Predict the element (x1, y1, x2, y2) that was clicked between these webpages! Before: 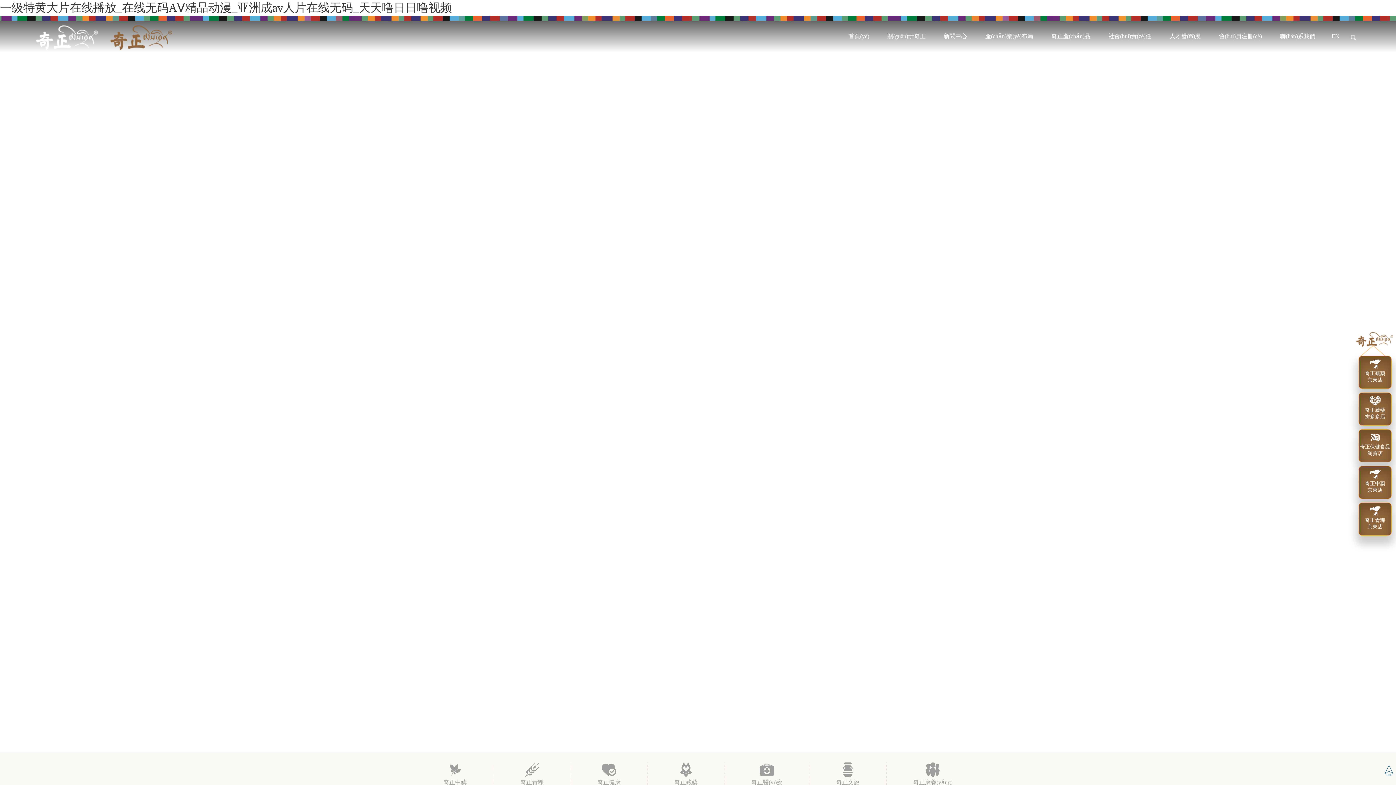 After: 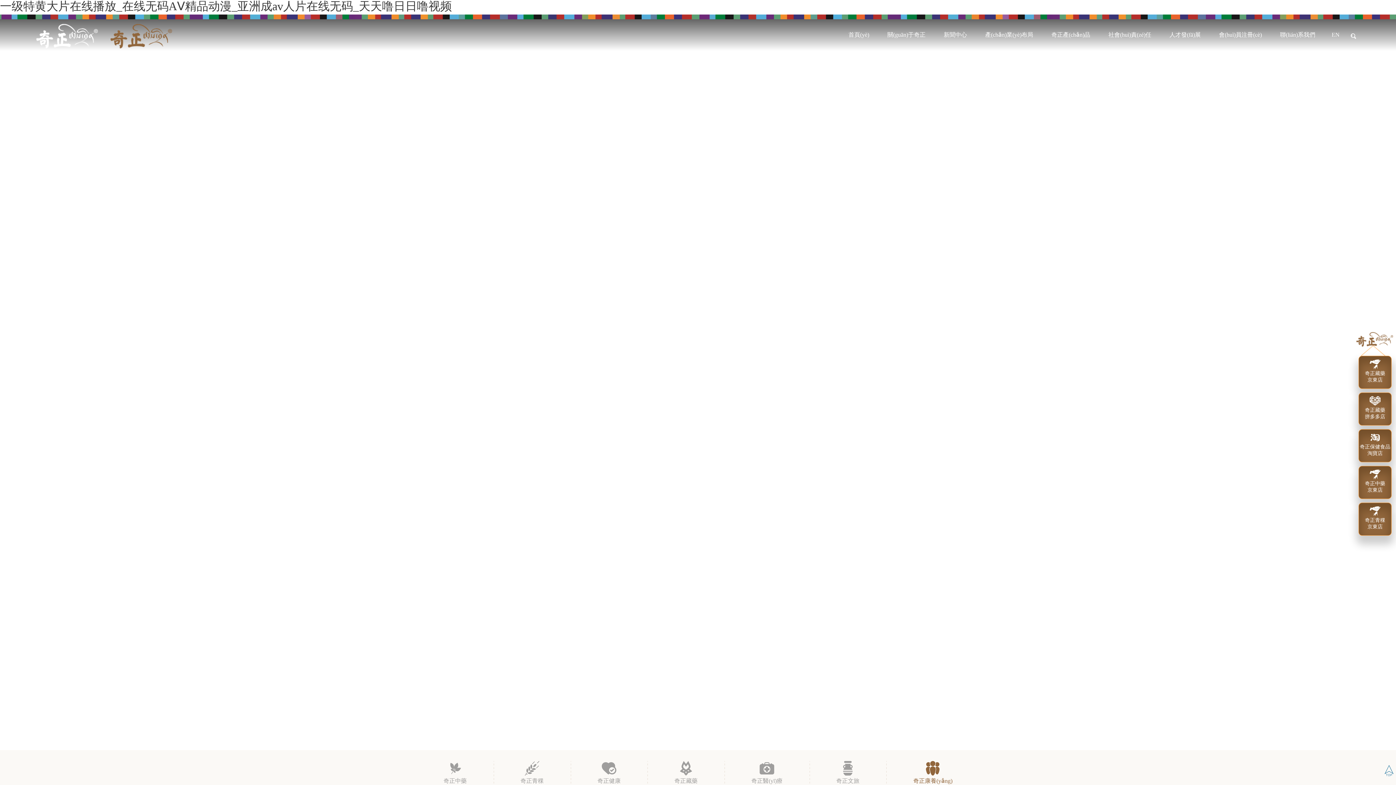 Action: bbox: (913, 762, 952, 789) label: 
奇正康養(yǎng)